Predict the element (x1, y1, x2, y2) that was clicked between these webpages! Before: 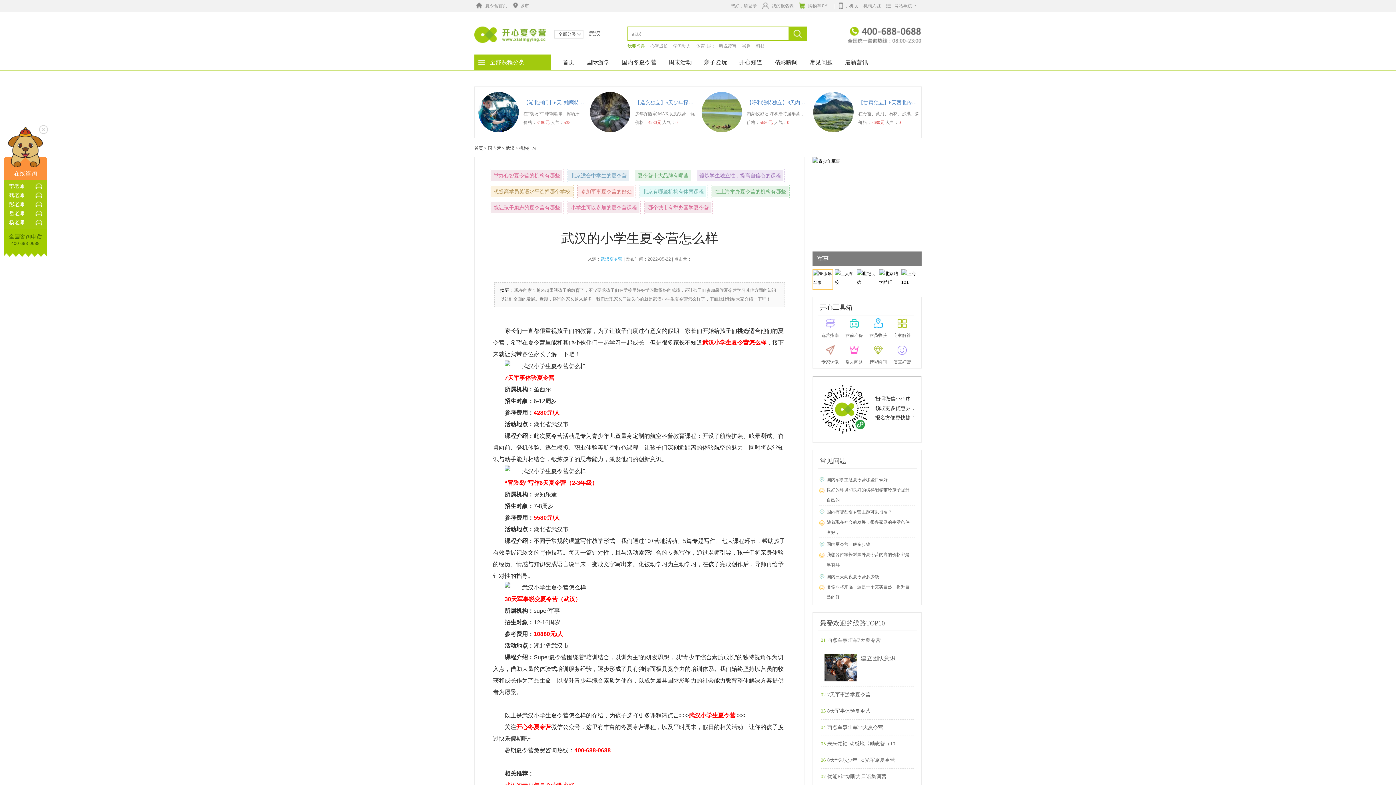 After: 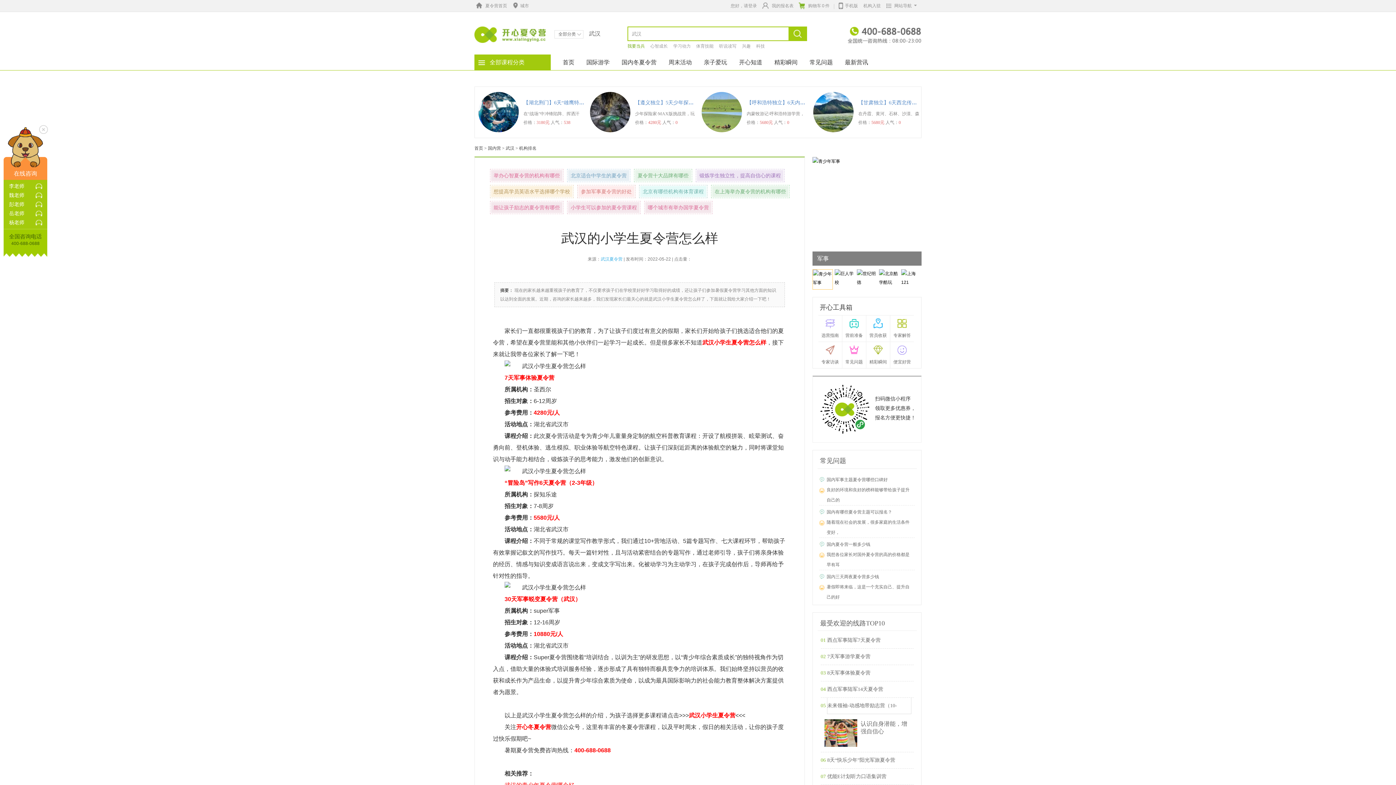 Action: label: 未来领袖-动感地带励志营（10- bbox: (827, 736, 911, 752)